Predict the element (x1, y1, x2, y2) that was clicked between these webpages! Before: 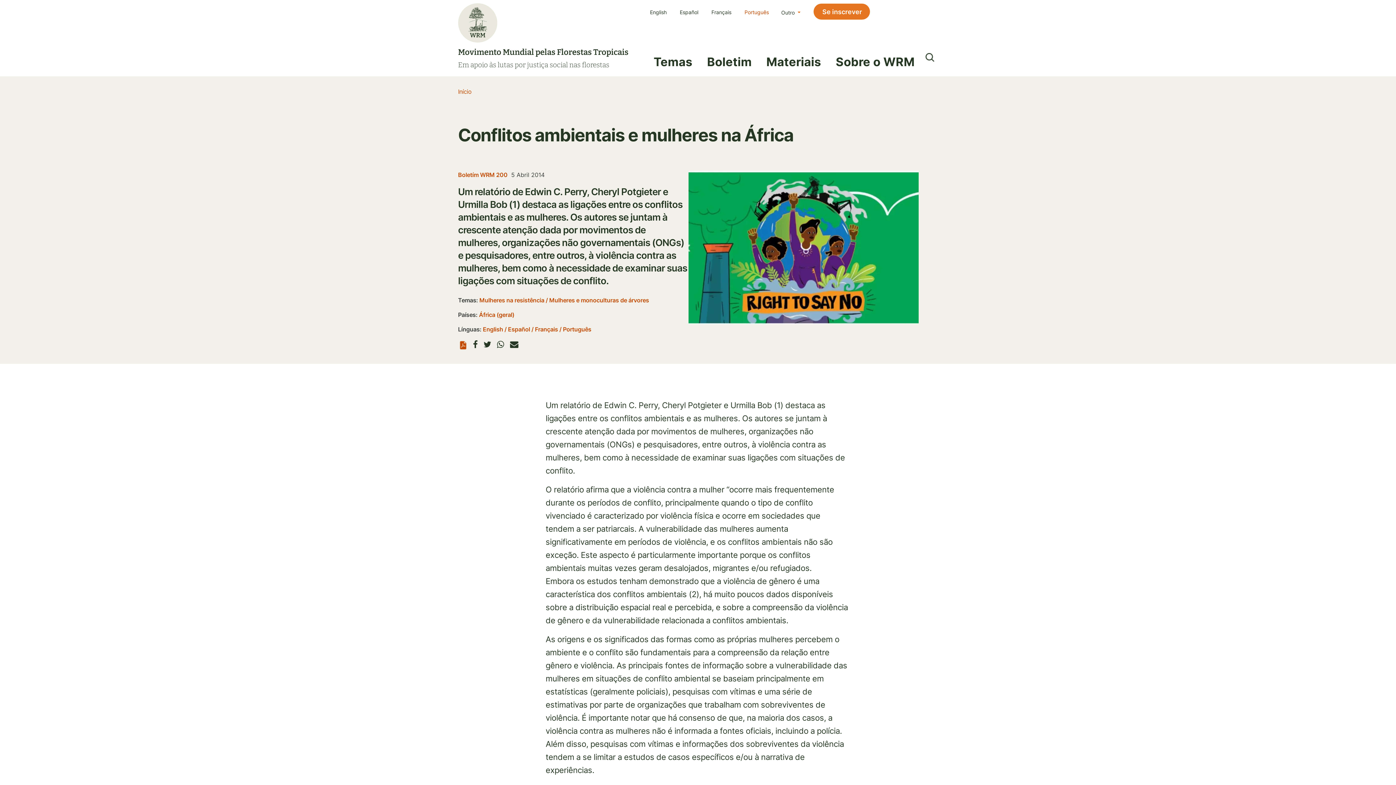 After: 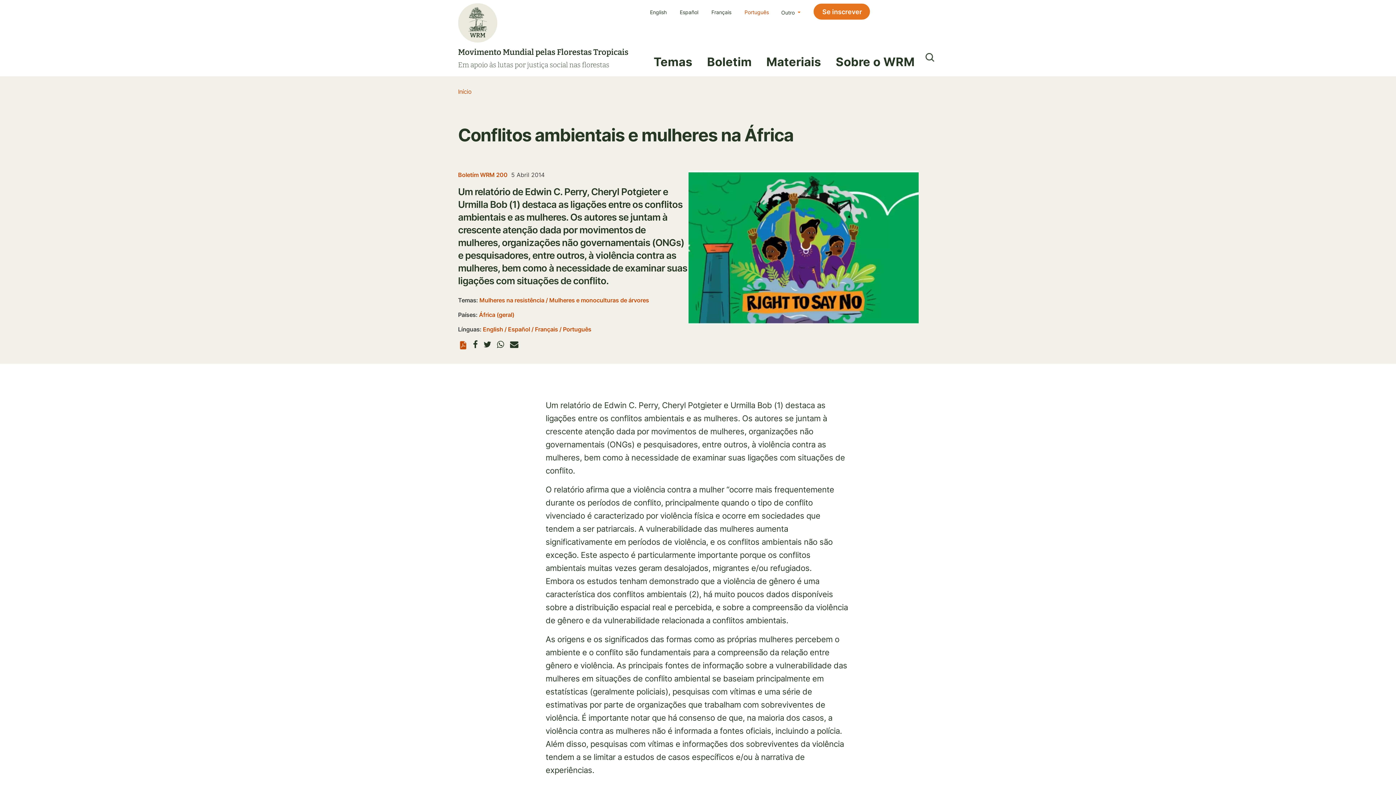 Action: bbox: (563, 325, 591, 333) label: Português